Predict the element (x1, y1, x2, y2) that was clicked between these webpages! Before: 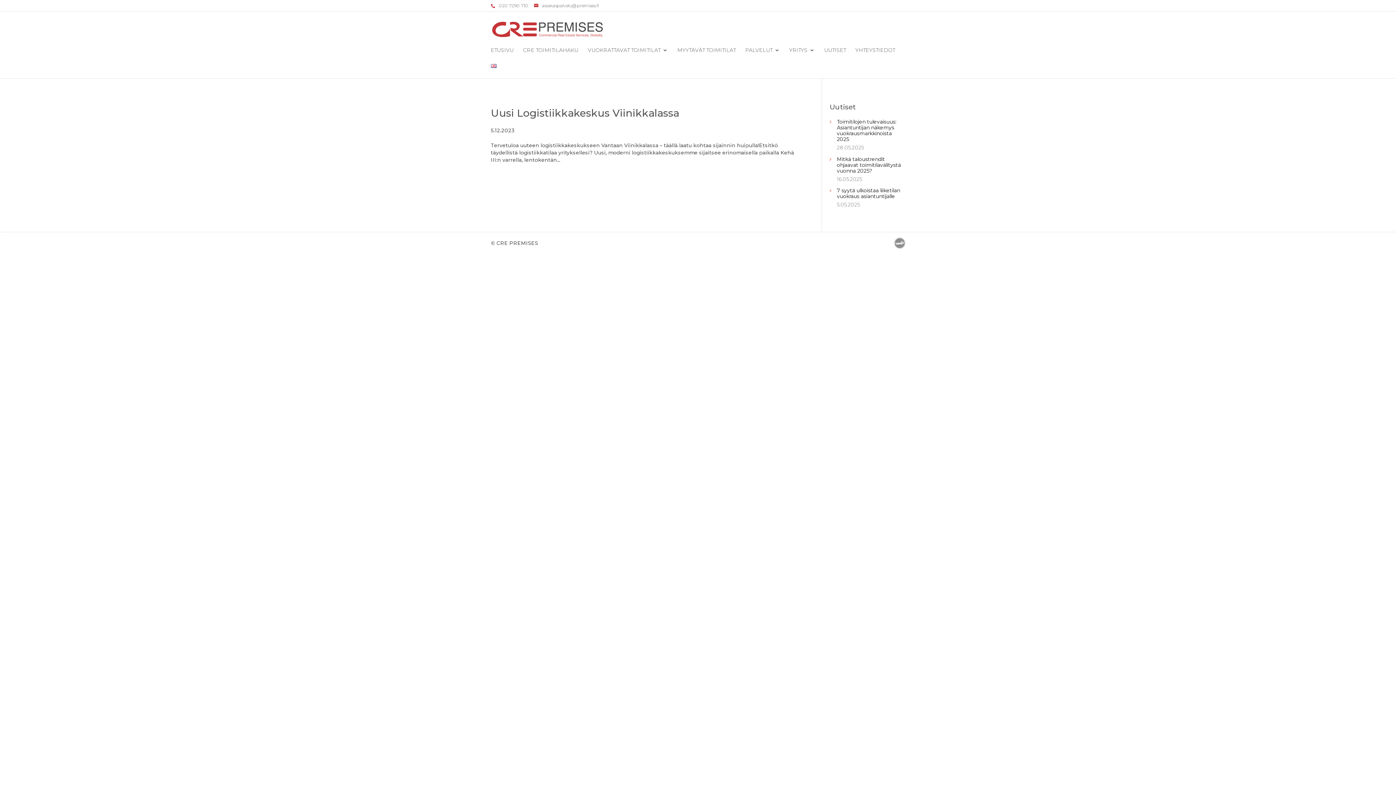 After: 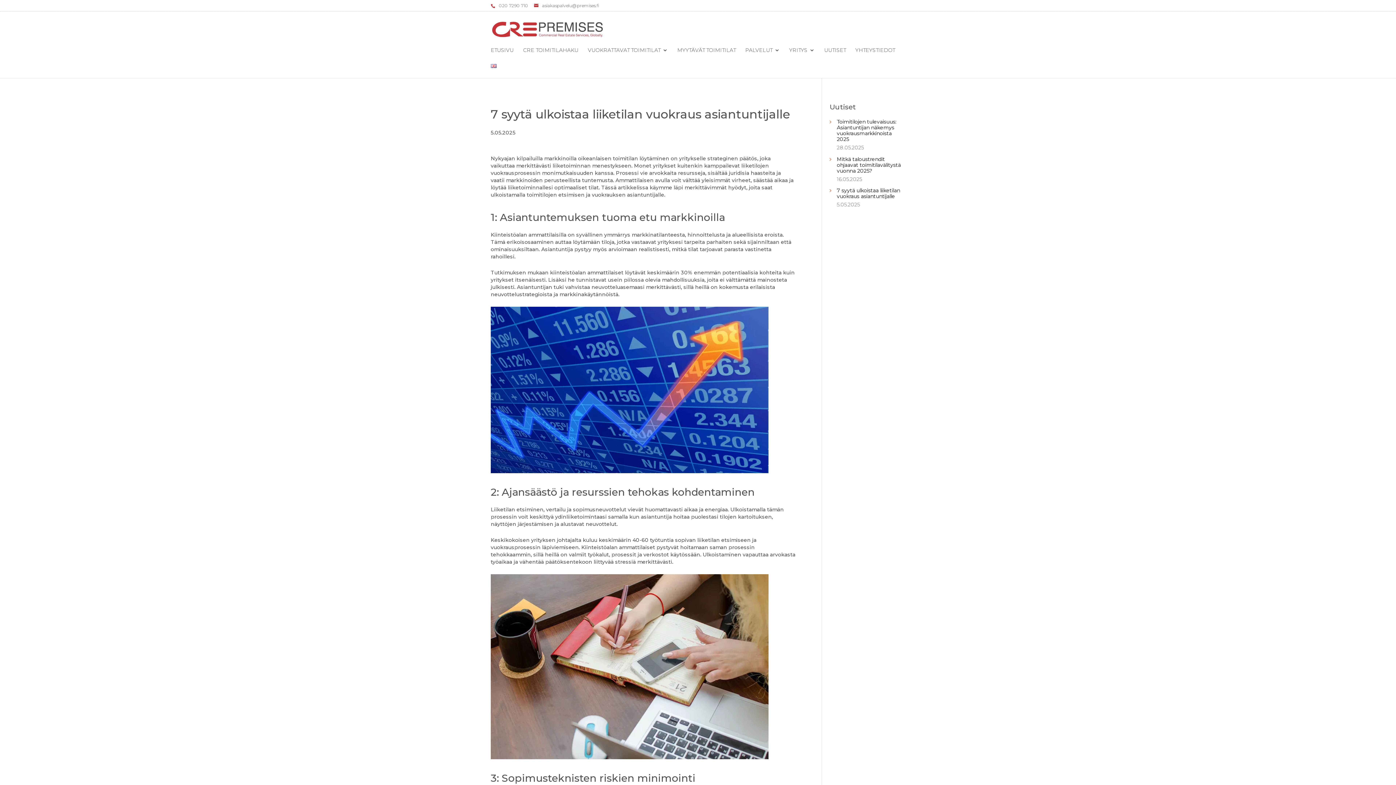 Action: bbox: (837, 187, 900, 199) label: 7 syytä ulkoistaa liiketilan vuokraus asiantuntijalle